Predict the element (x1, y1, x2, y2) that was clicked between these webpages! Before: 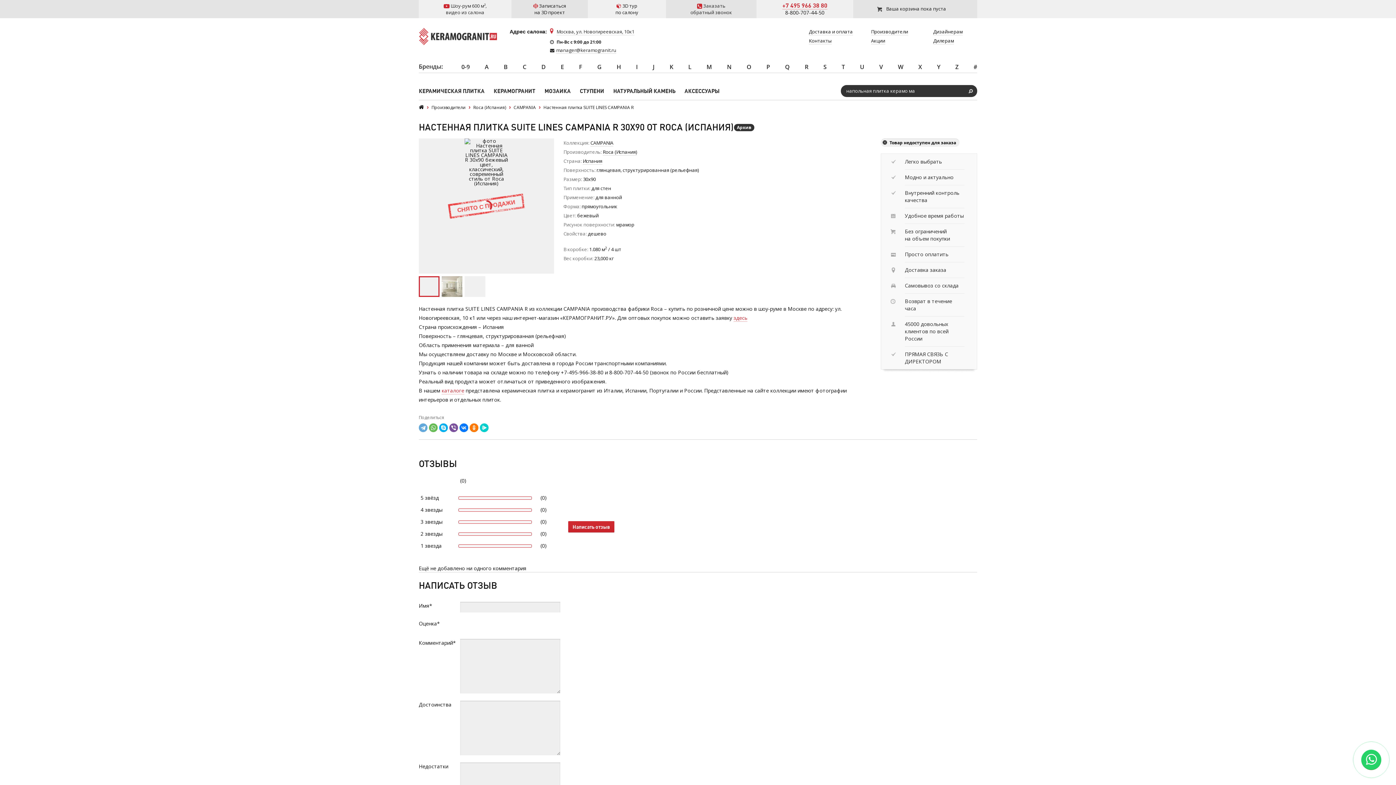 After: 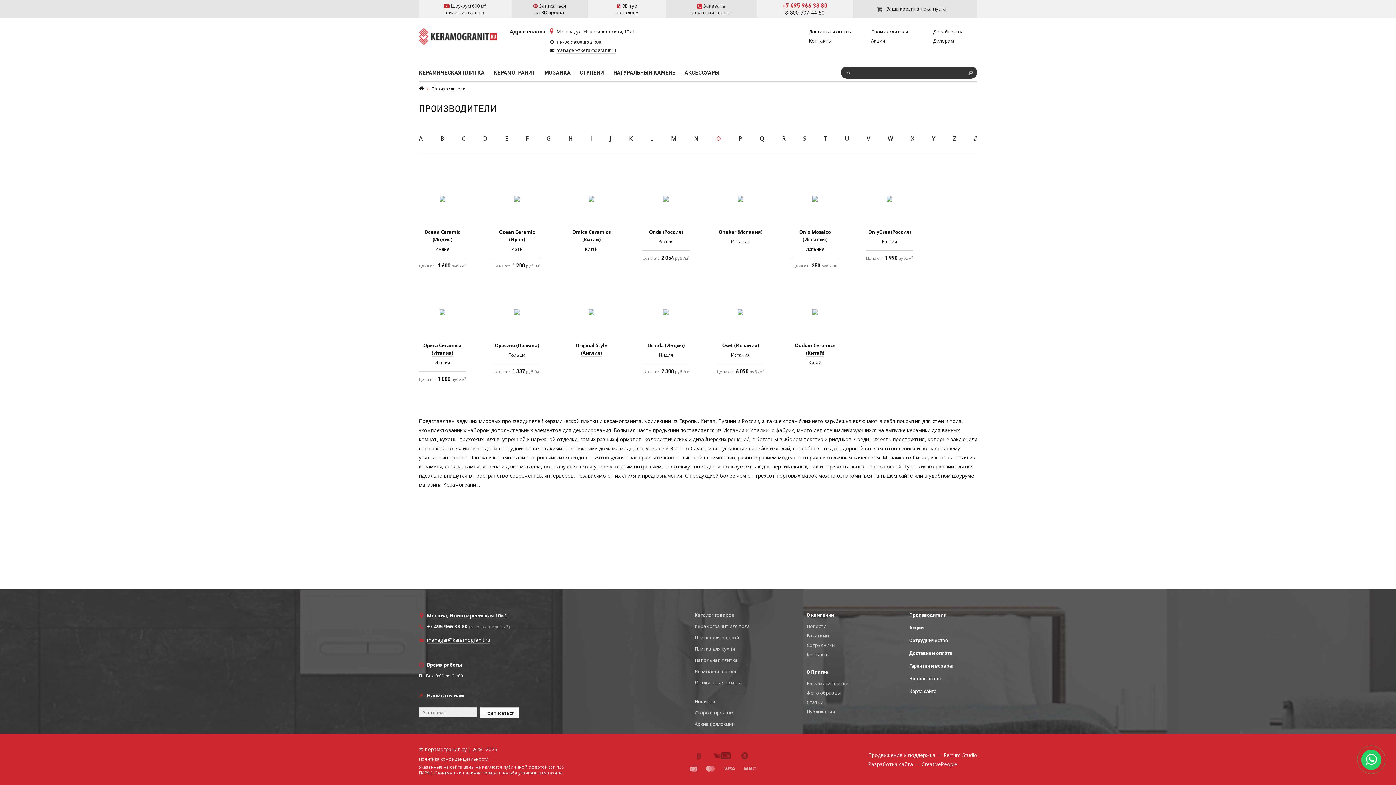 Action: label: O bbox: (746, 61, 751, 72)